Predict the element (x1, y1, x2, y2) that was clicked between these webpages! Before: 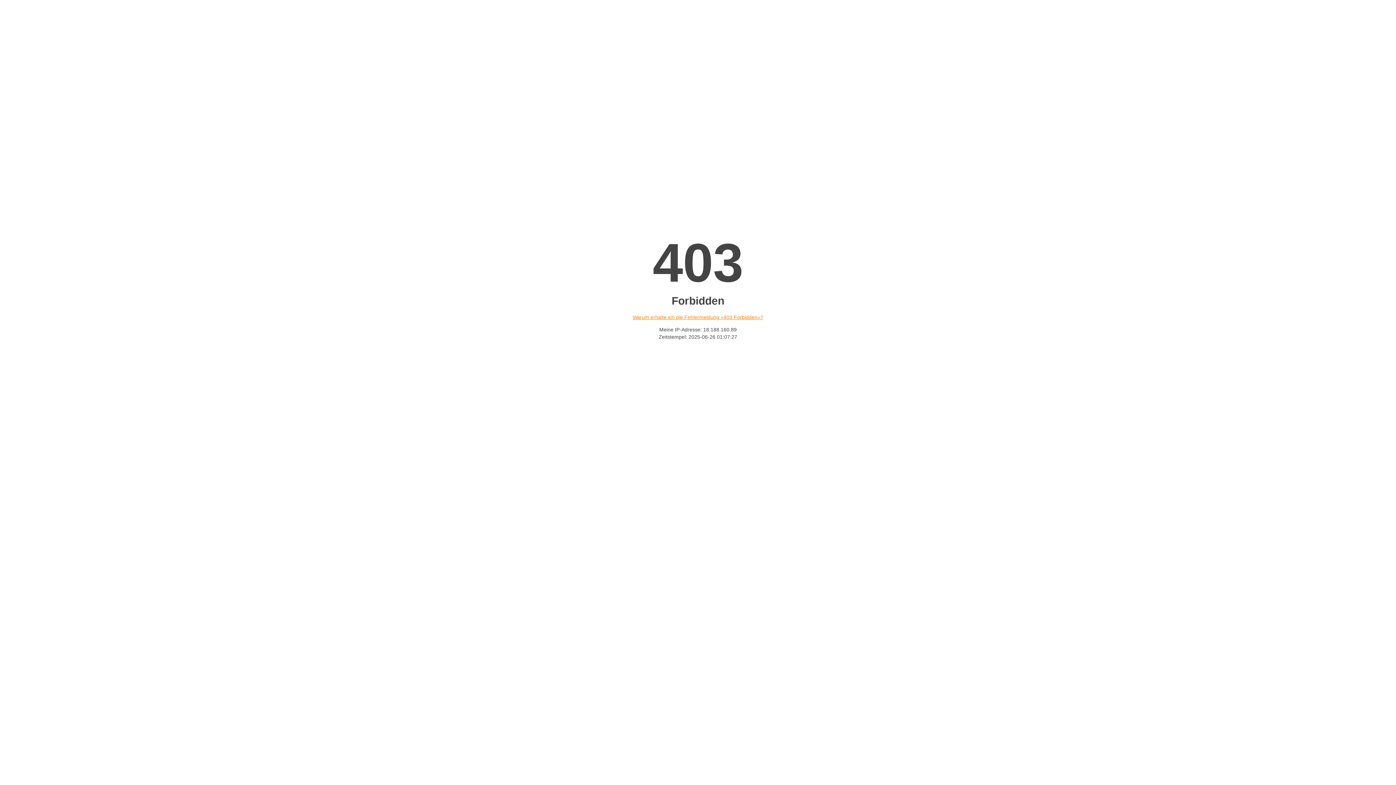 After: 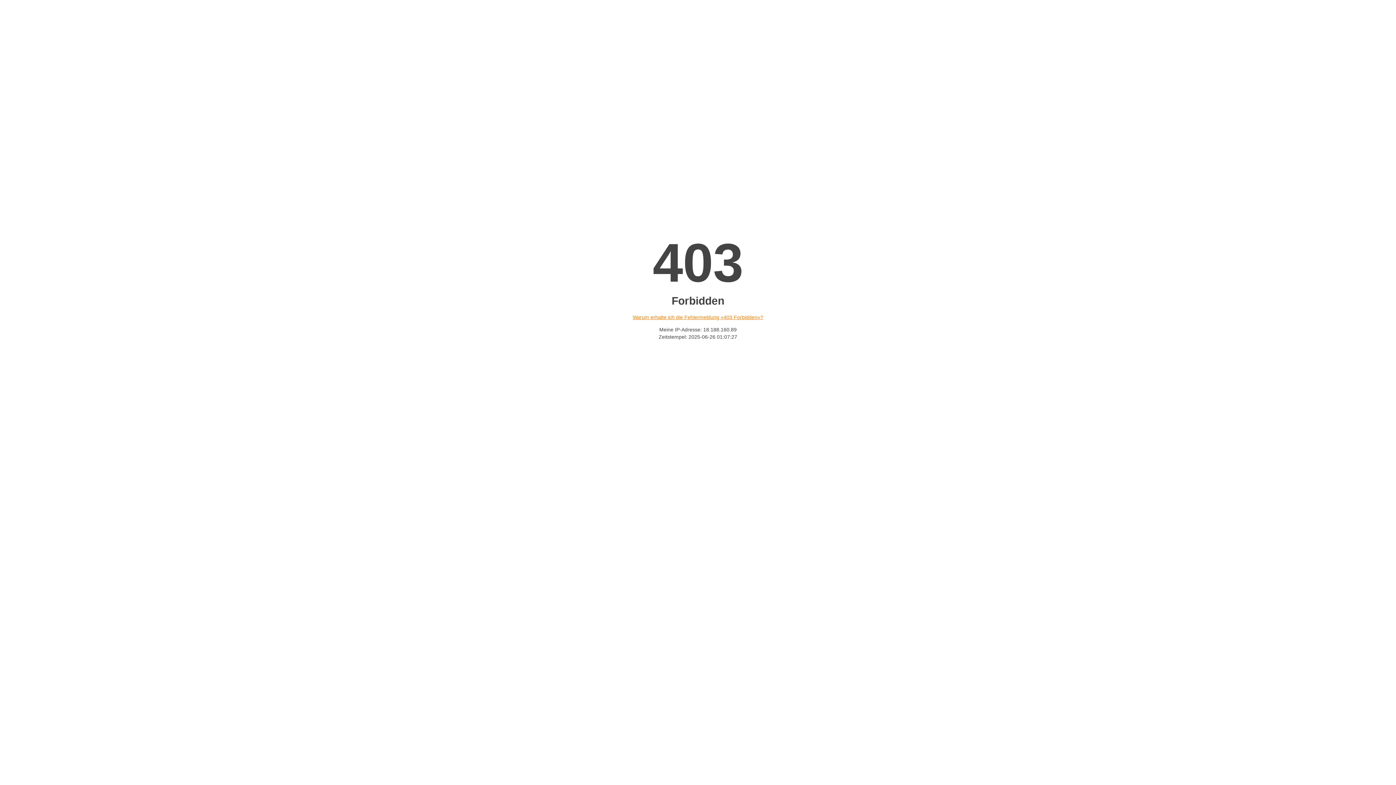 Action: label: Warum erhalte ich die Fehlermeldung «403 Forbidden»? bbox: (632, 314, 763, 320)